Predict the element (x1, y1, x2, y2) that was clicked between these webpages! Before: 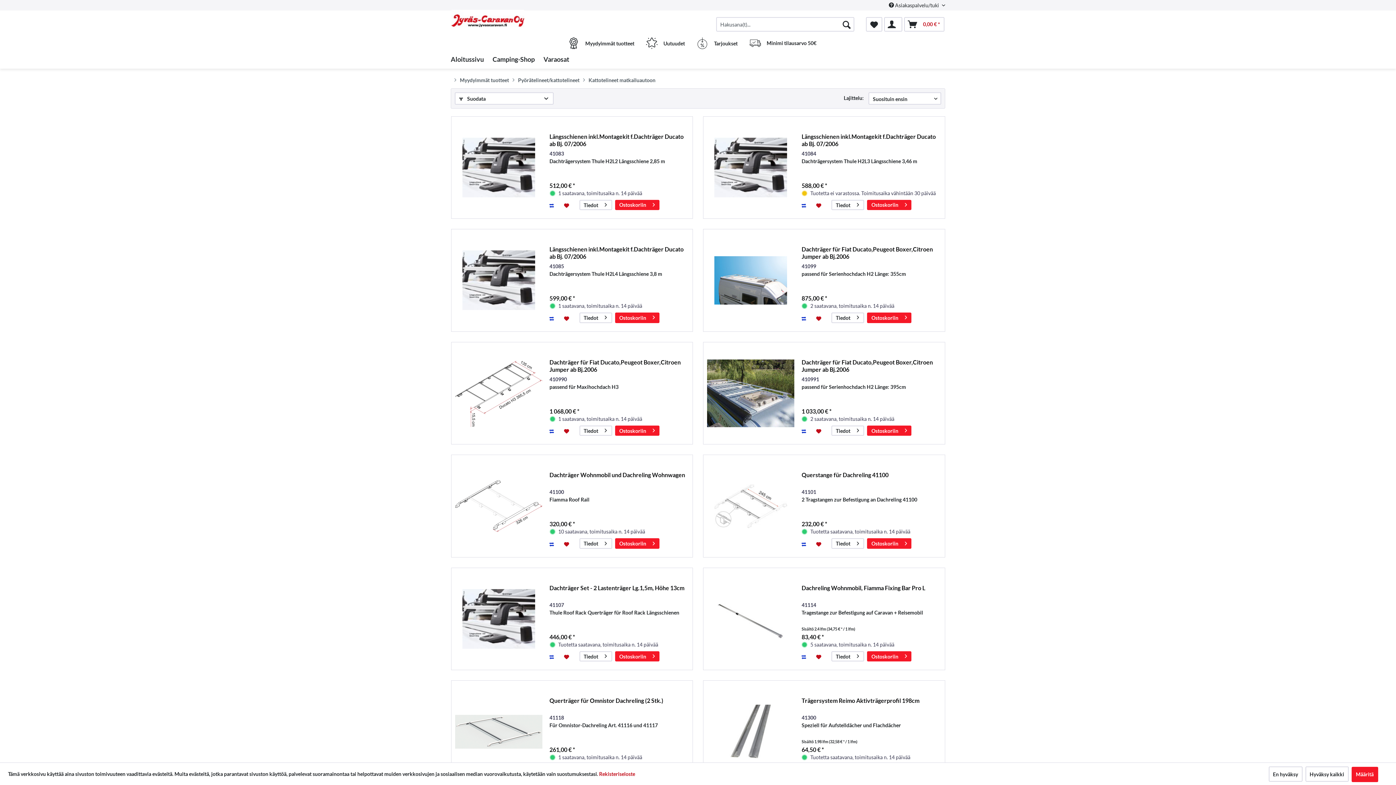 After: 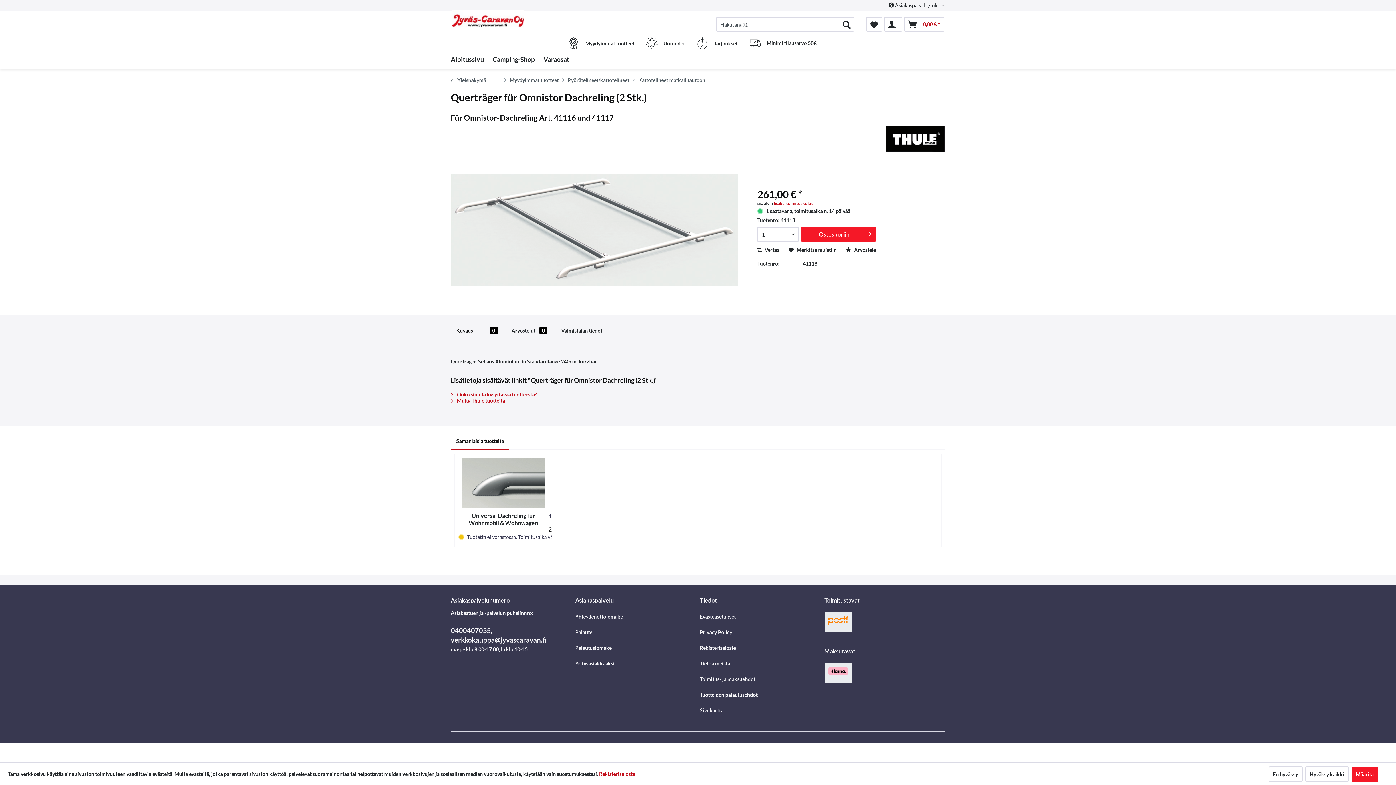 Action: bbox: (549, 697, 689, 712) label: Querträger für Omnistor Dachreling (2 Stk.)